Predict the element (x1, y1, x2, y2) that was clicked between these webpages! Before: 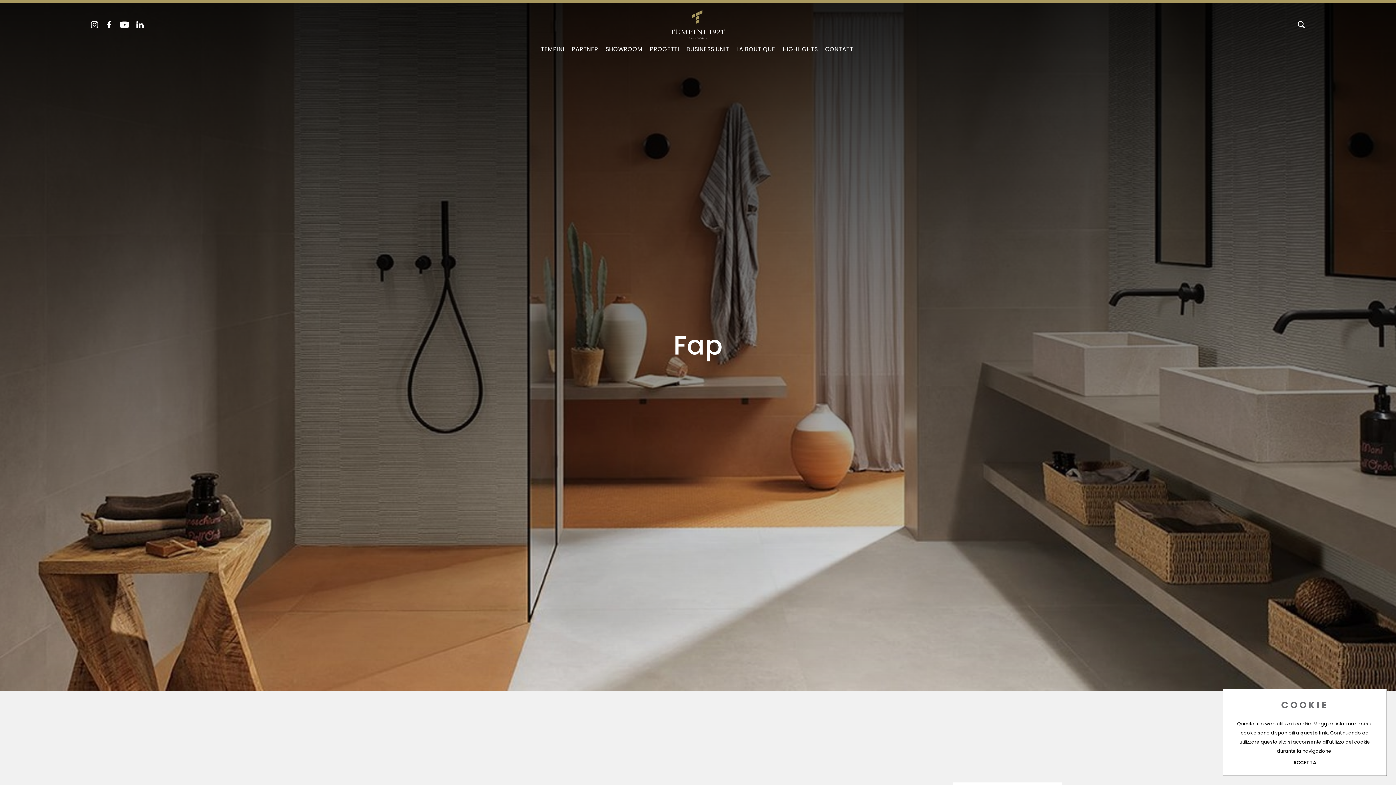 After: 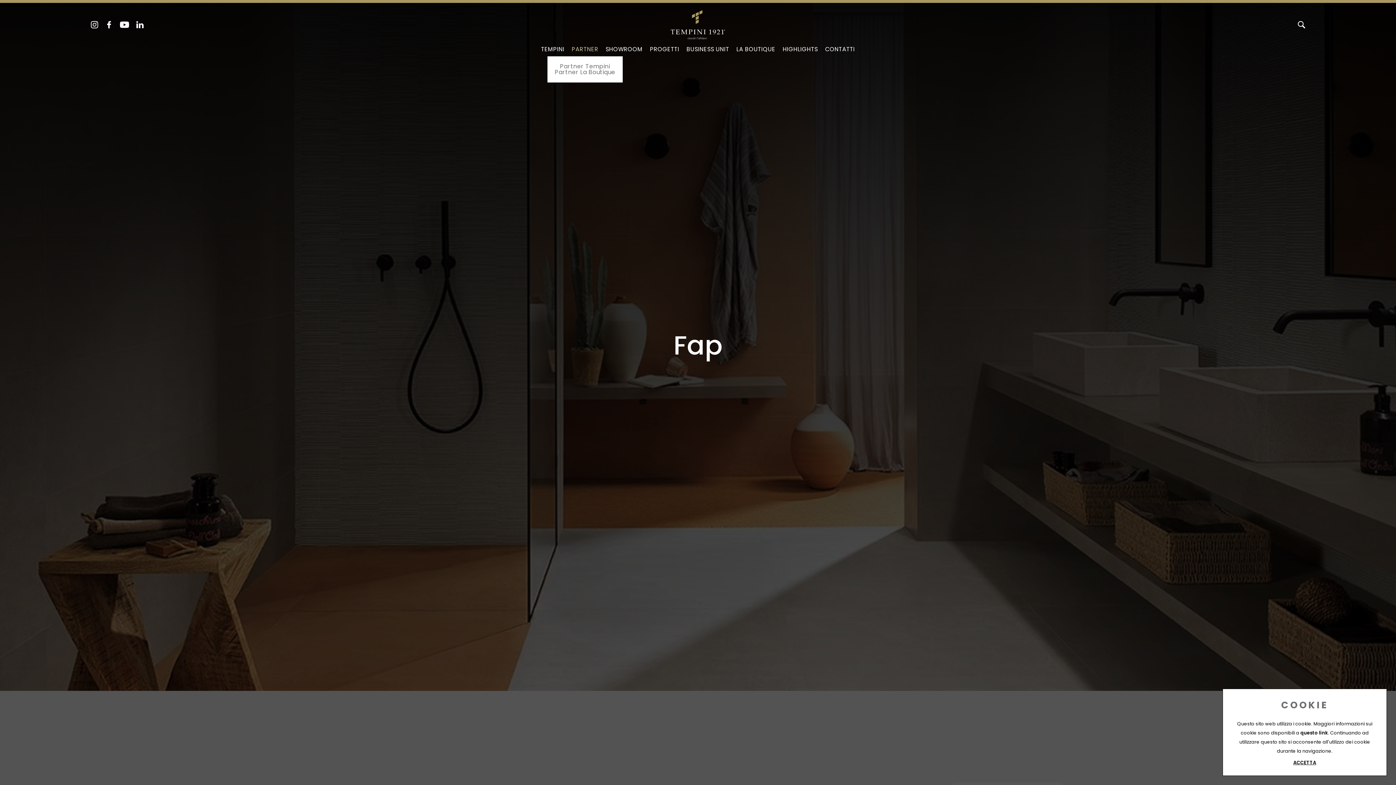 Action: bbox: (571, 41, 598, 56) label: PARTNER